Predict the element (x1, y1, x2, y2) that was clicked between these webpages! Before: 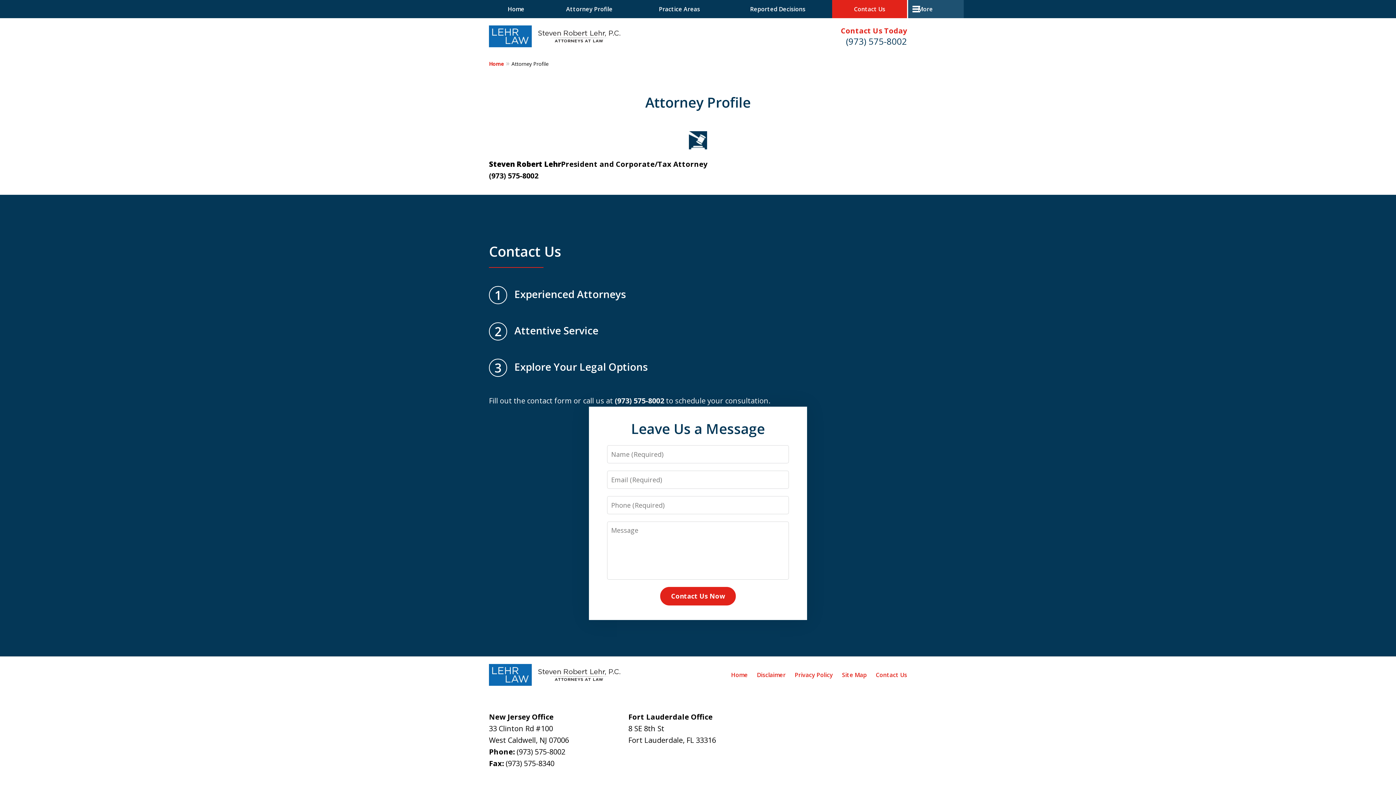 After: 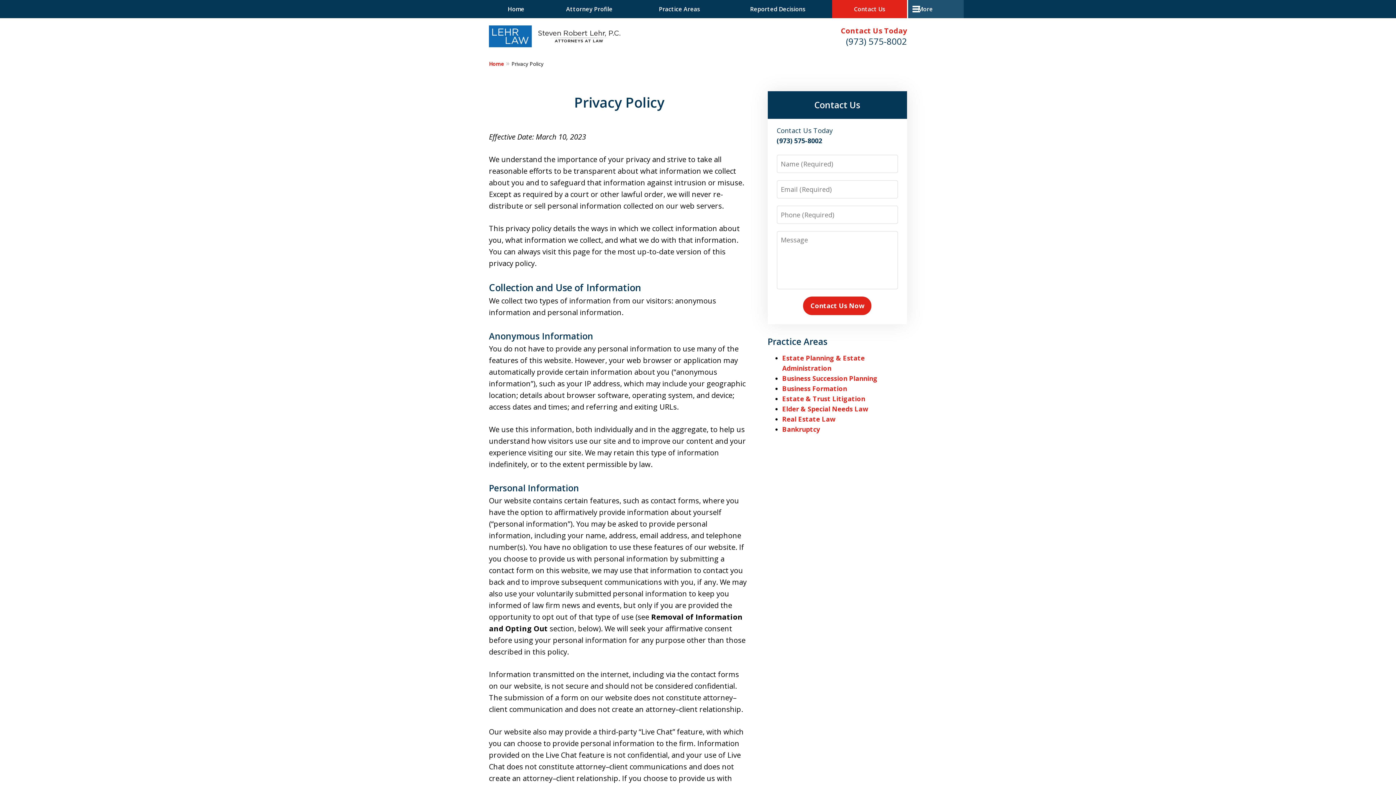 Action: bbox: (794, 671, 833, 679) label: Privacy Policy